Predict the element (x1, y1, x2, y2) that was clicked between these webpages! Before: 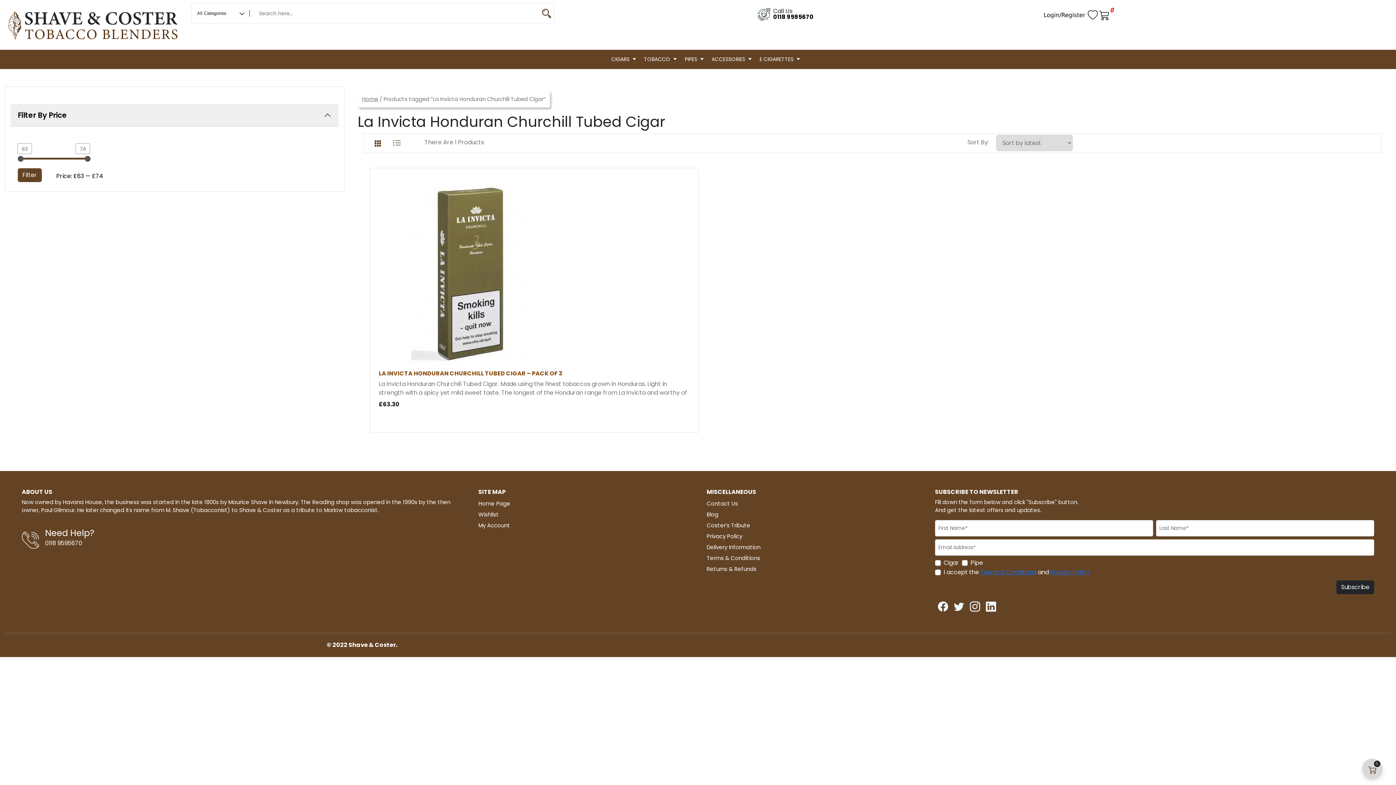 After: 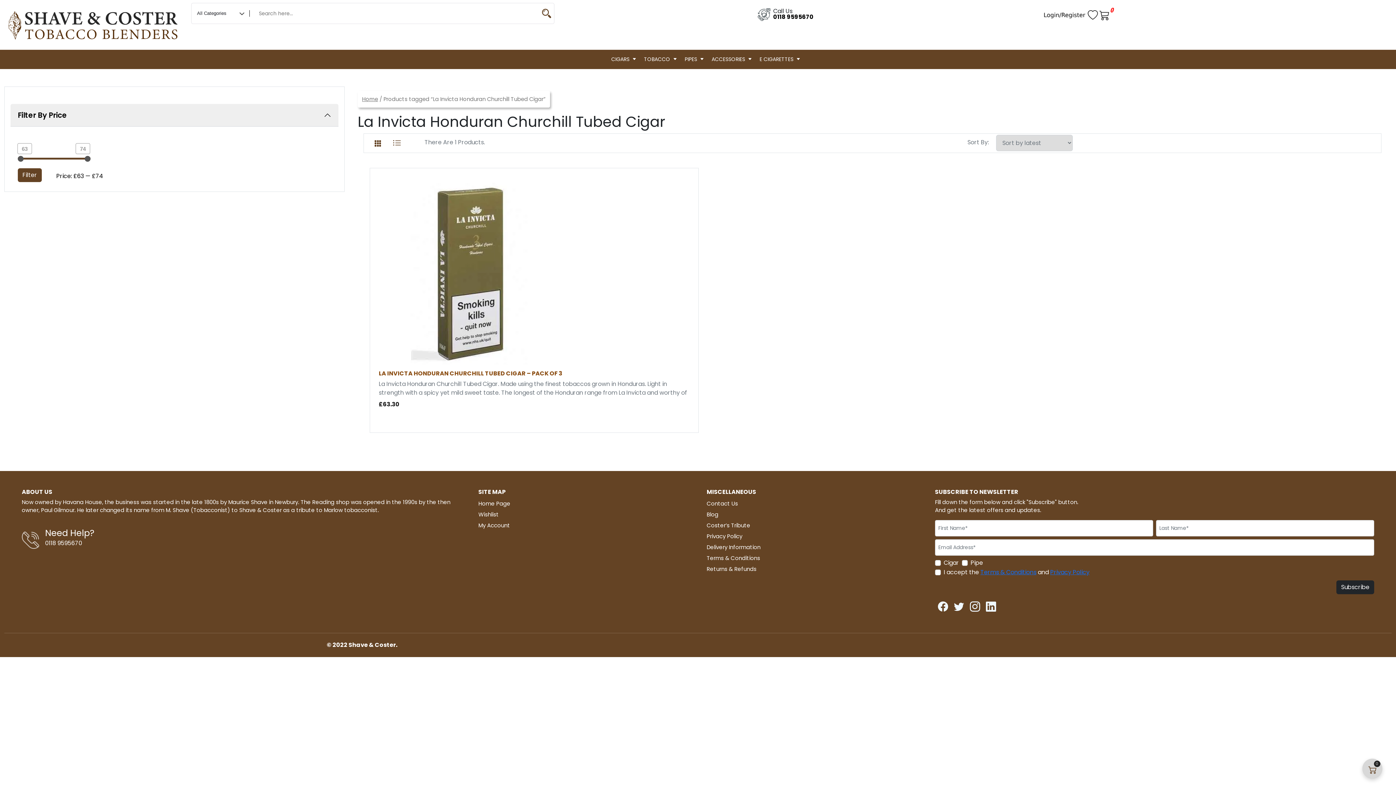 Action: bbox: (967, 594, 983, 615)